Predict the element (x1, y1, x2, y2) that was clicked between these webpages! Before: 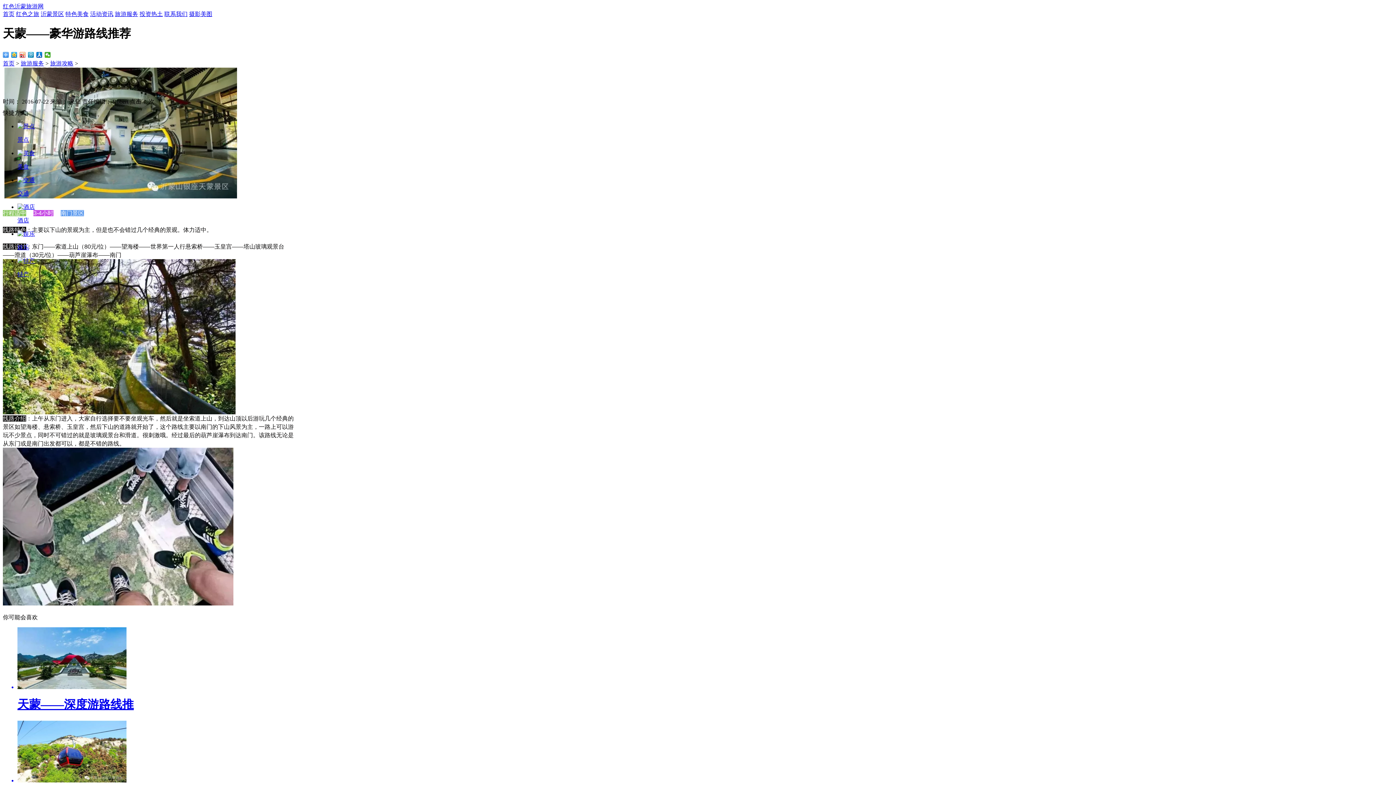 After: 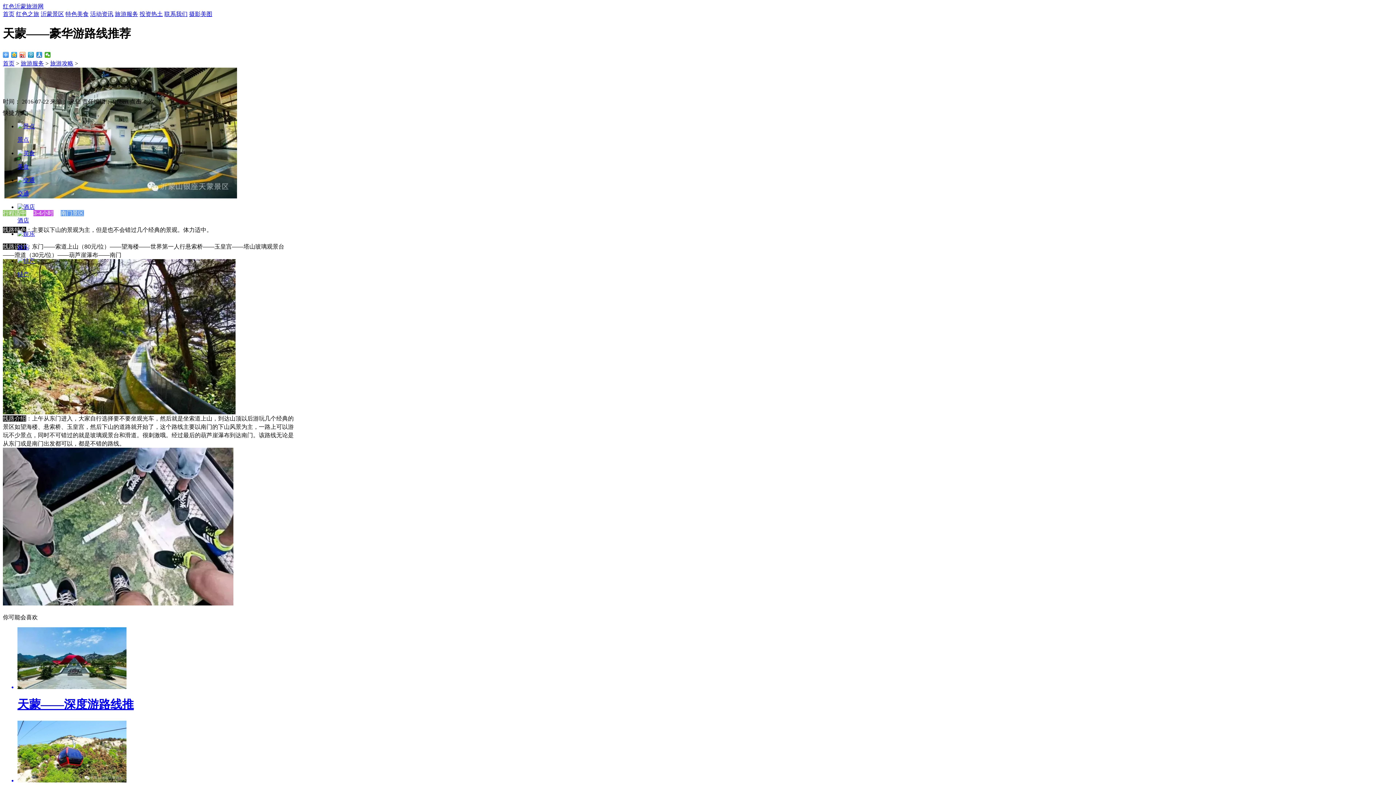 Action: bbox: (36, 51, 42, 57)